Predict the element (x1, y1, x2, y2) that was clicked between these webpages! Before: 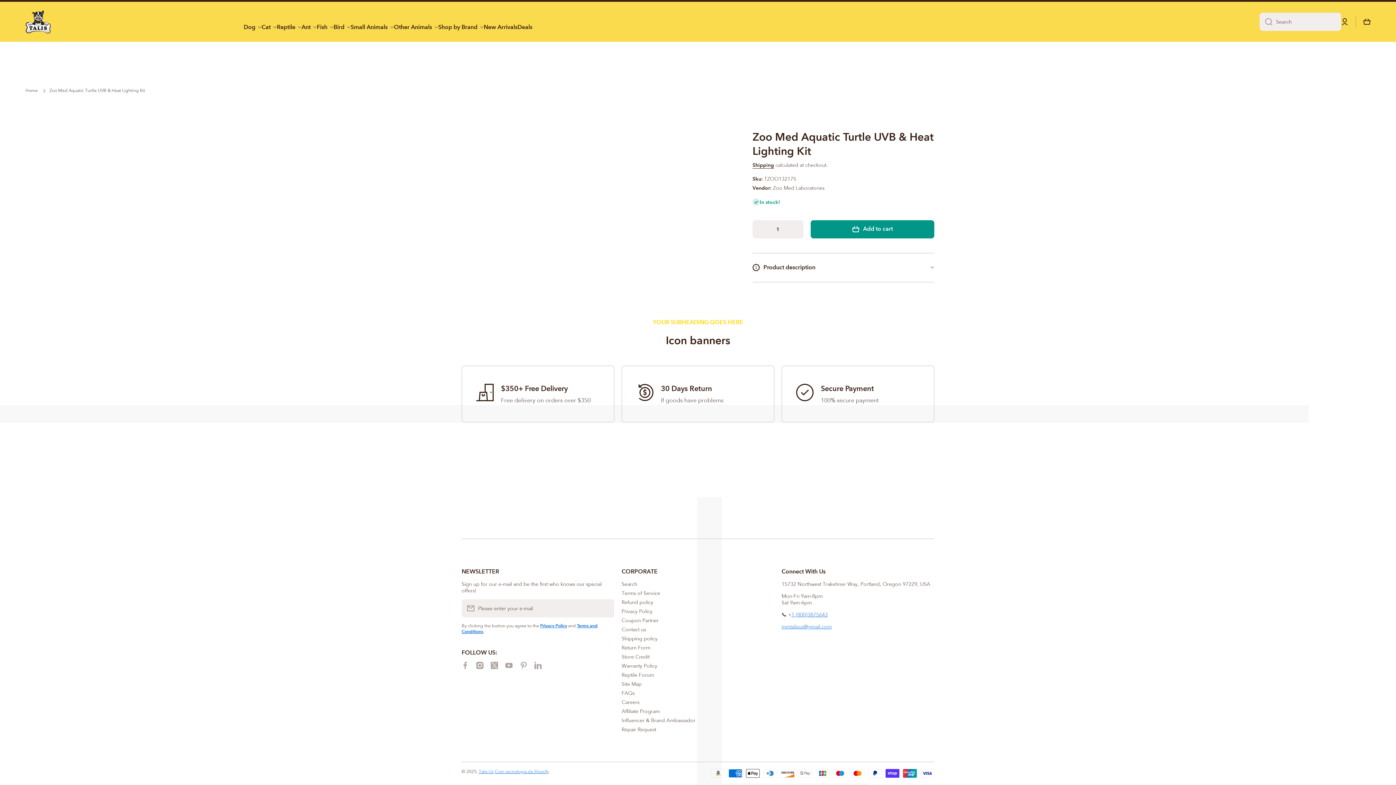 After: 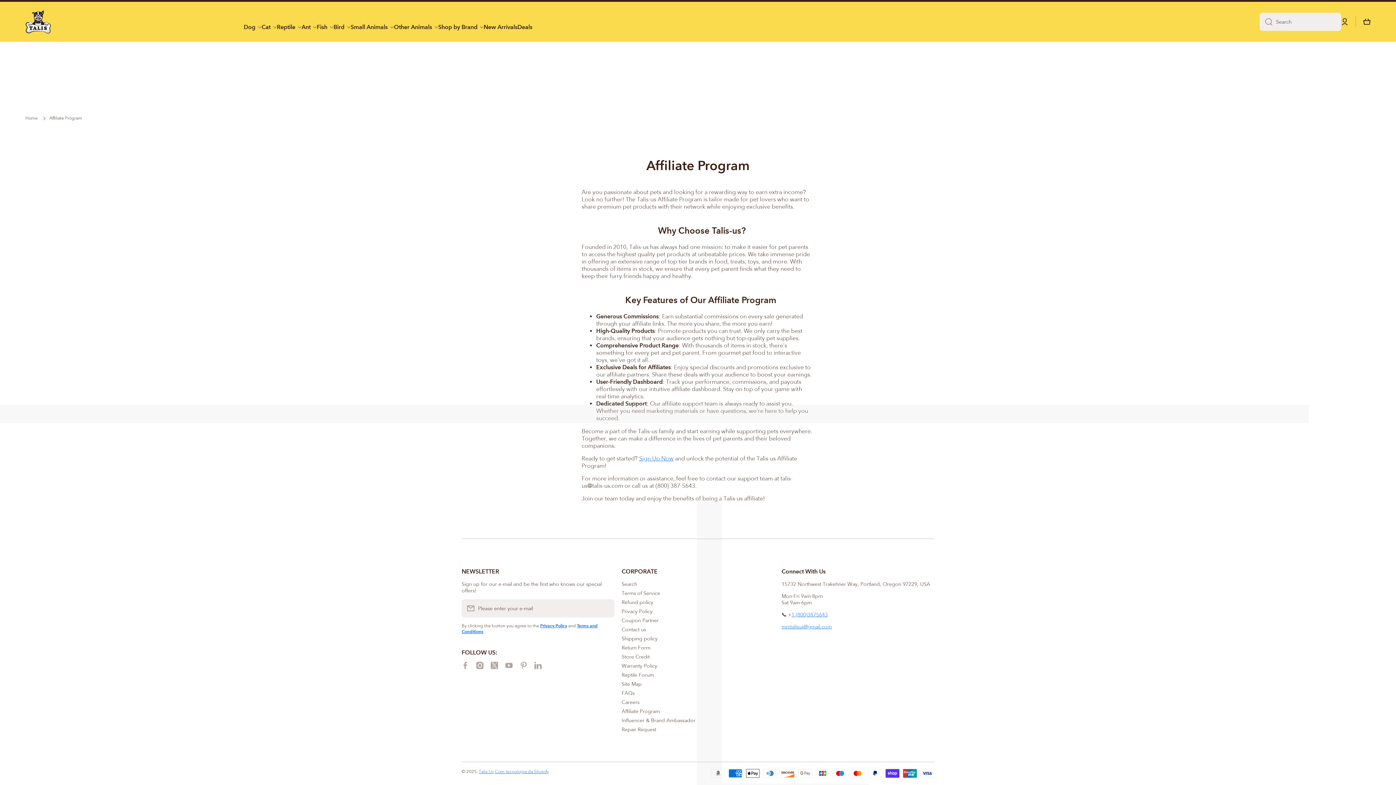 Action: label: Affiliate Program bbox: (621, 705, 660, 714)